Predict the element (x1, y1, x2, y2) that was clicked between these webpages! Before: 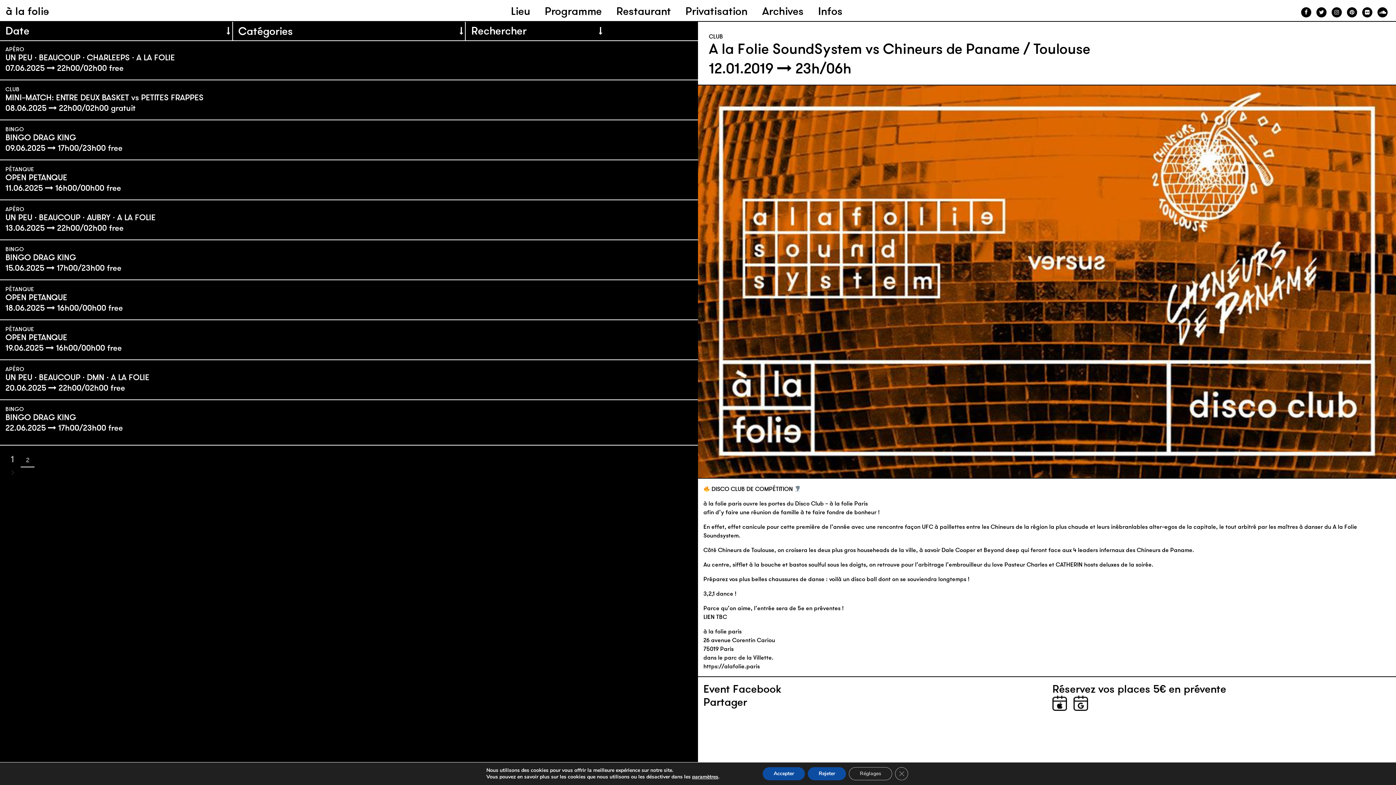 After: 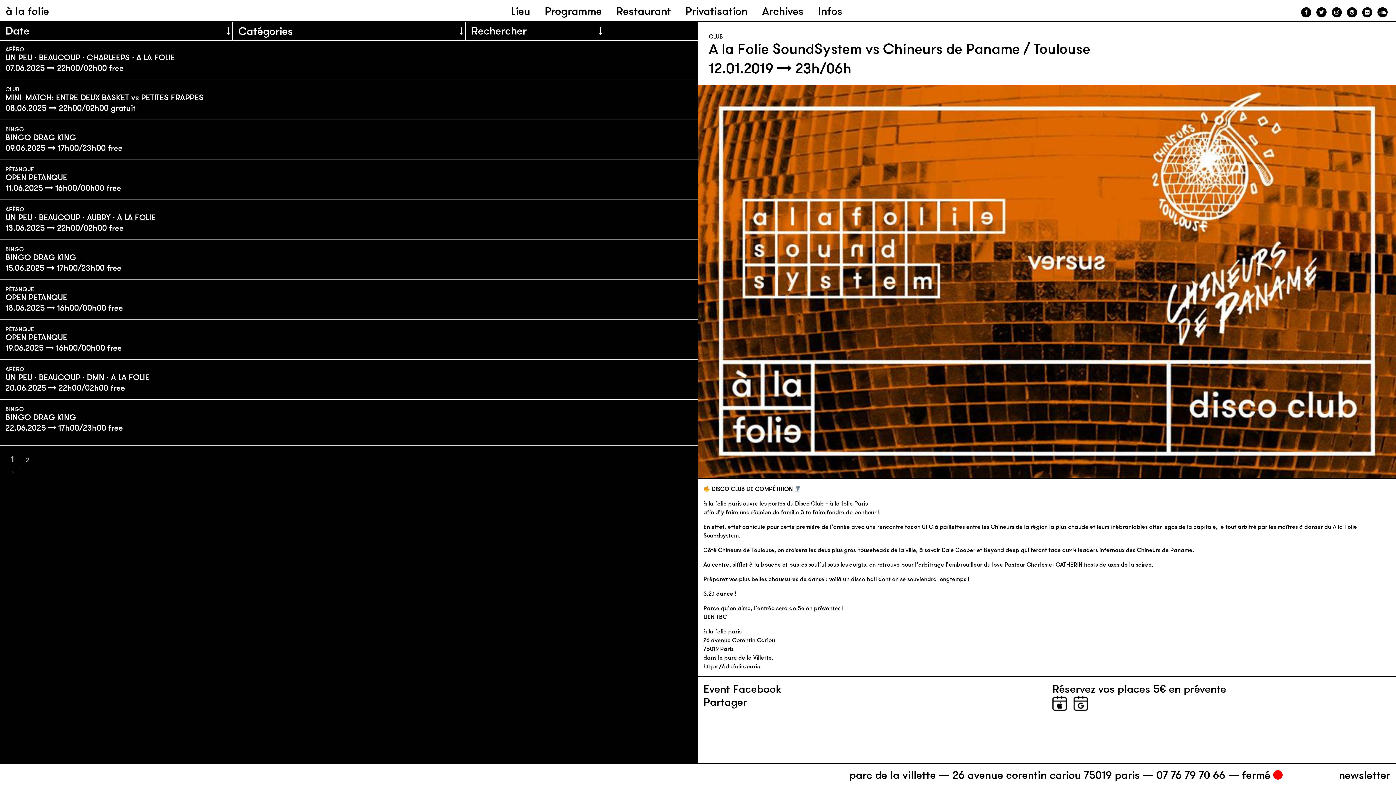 Action: label: Fermer la bannière des cookies GDPR bbox: (895, 767, 908, 780)